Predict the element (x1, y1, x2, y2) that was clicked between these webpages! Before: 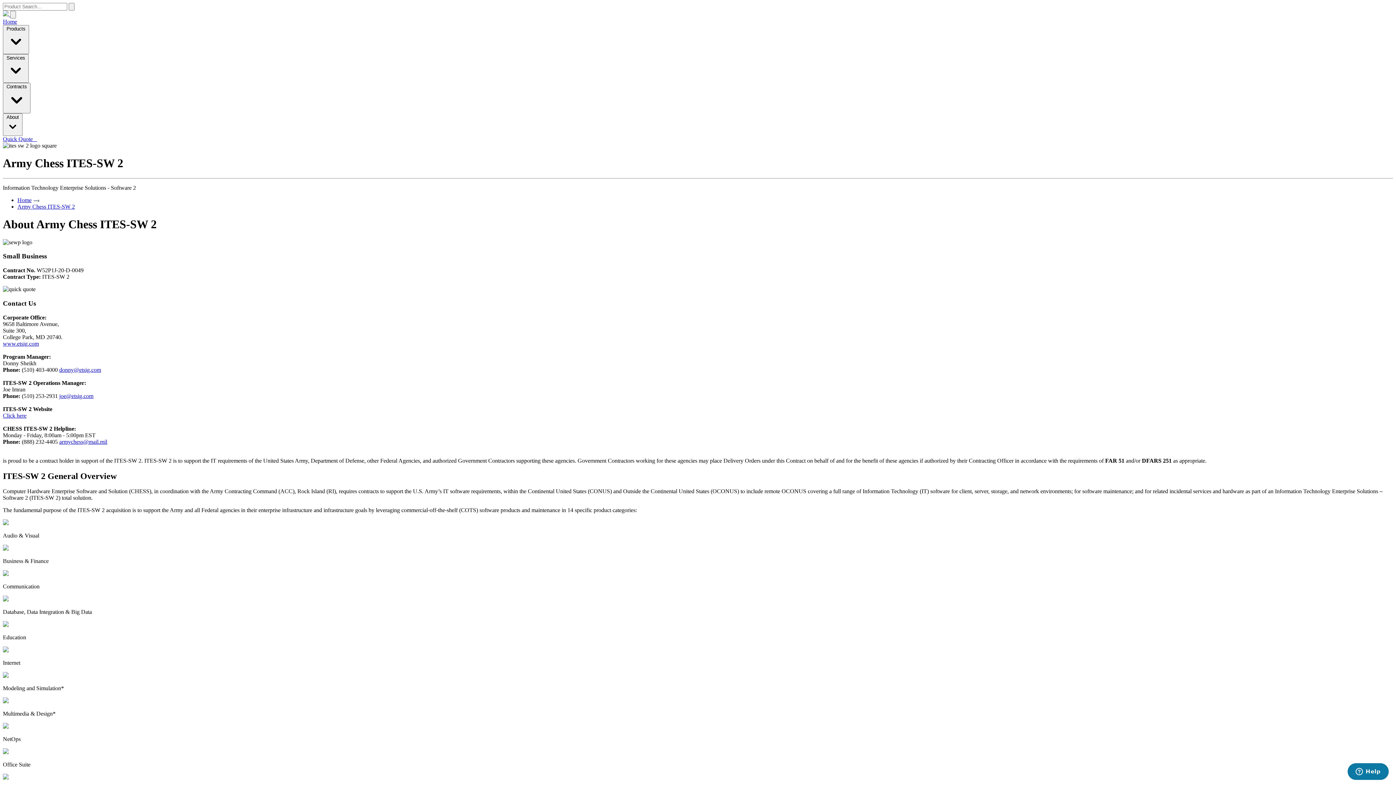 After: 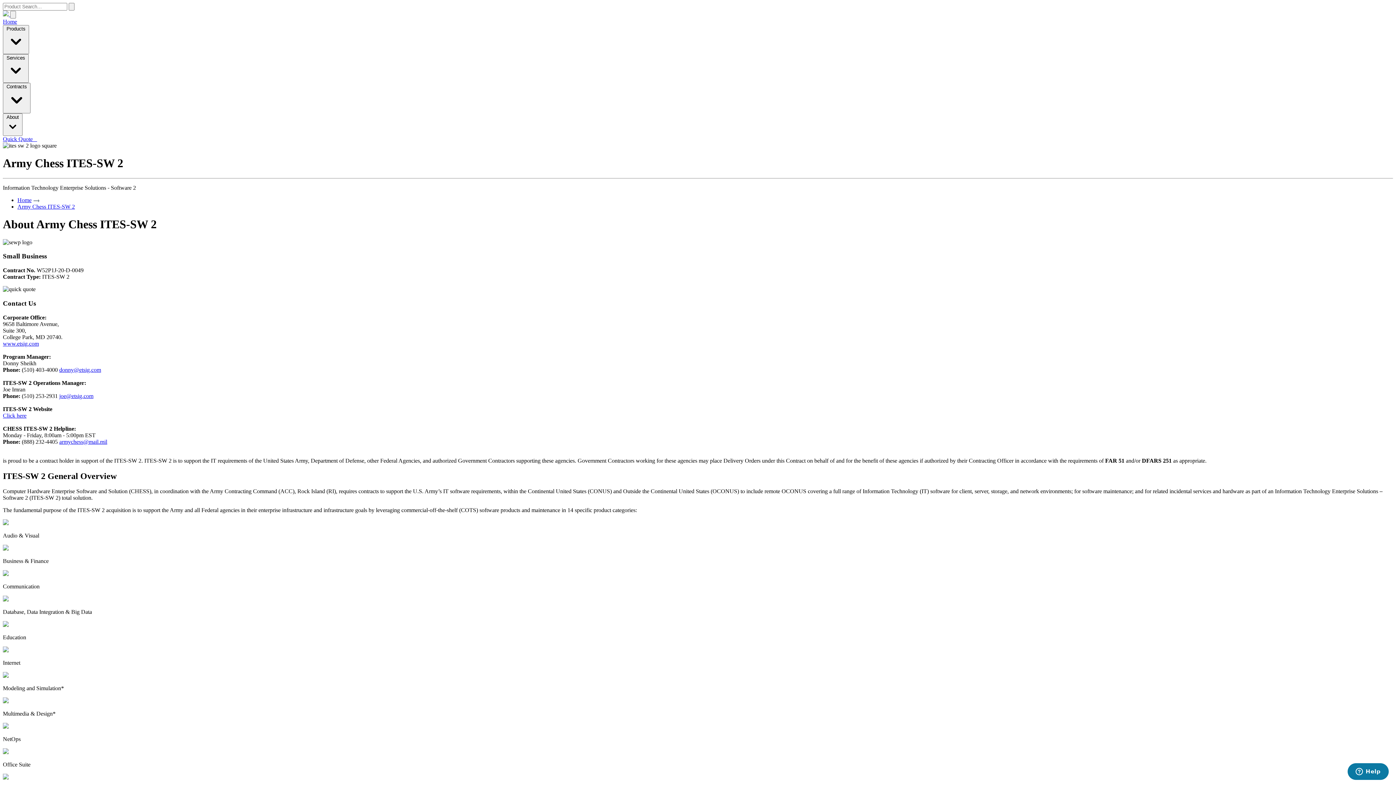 Action: bbox: (59, 438, 107, 444) label: armychess@mail.mil